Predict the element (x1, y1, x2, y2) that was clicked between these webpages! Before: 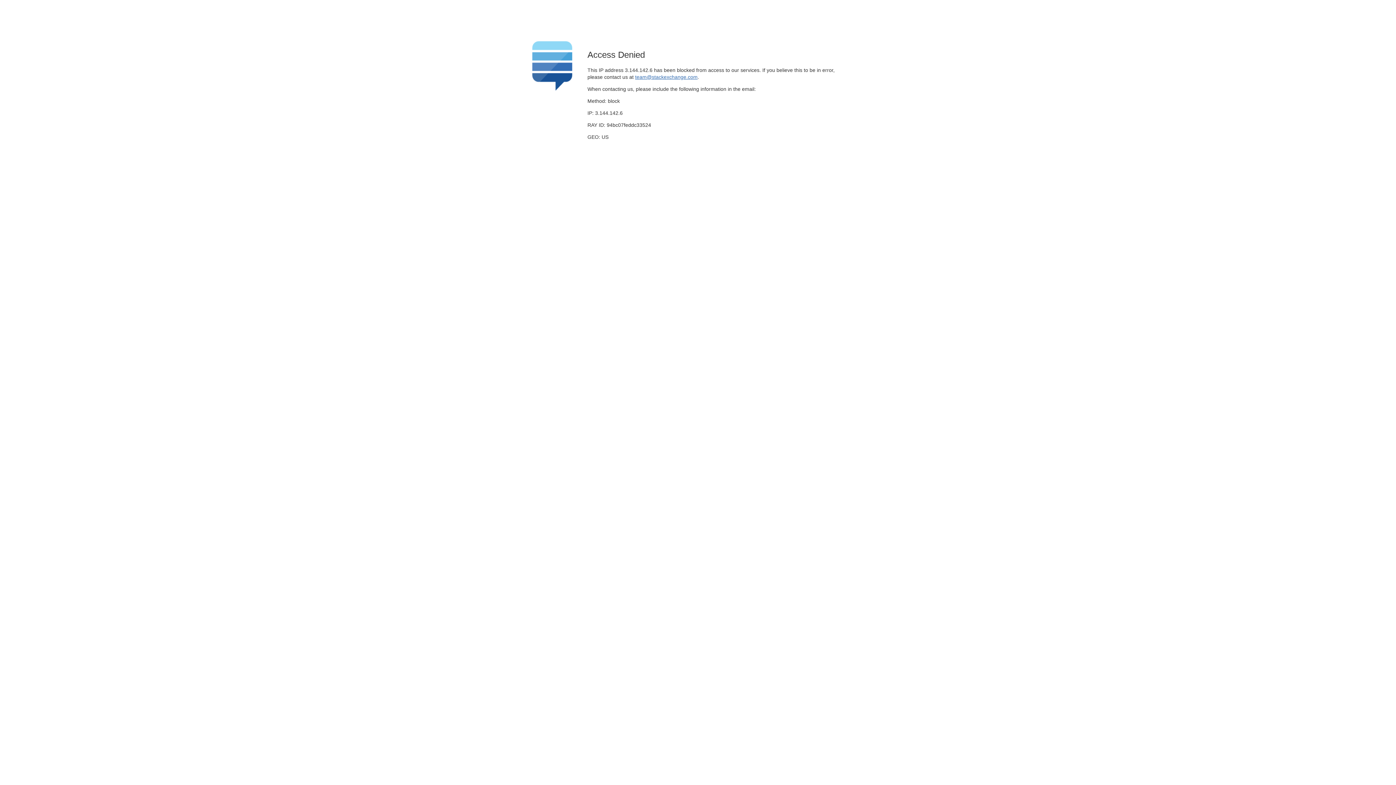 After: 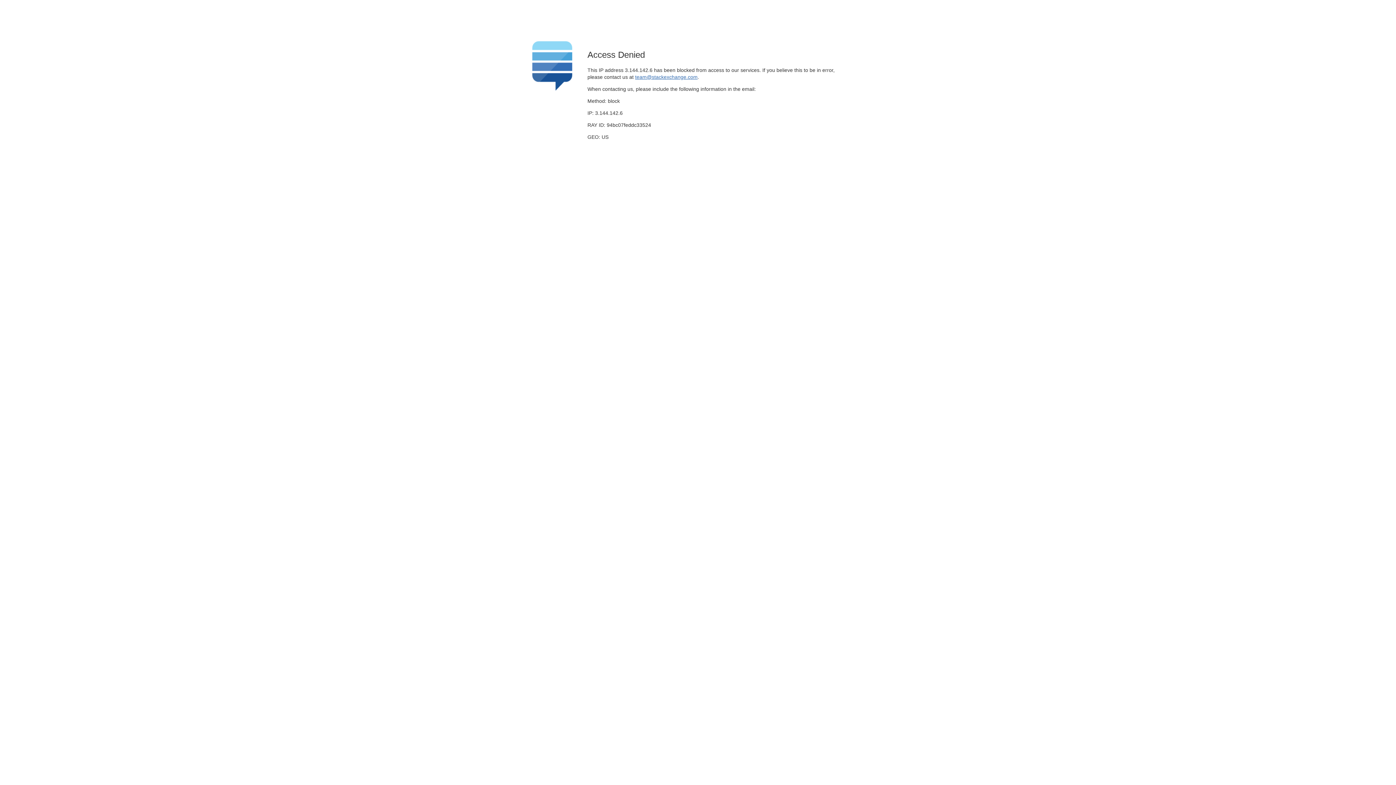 Action: bbox: (635, 74, 697, 79) label: team@stackexchange.com